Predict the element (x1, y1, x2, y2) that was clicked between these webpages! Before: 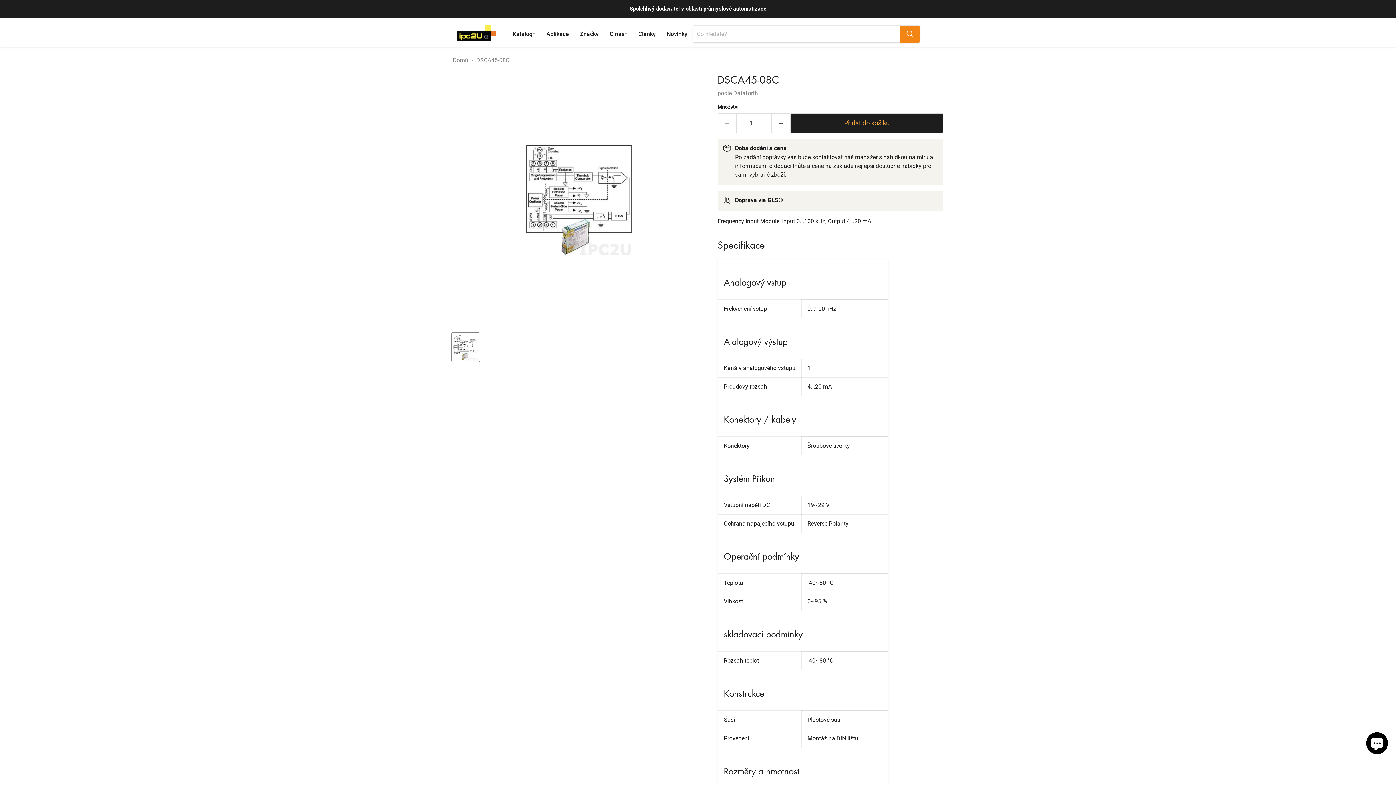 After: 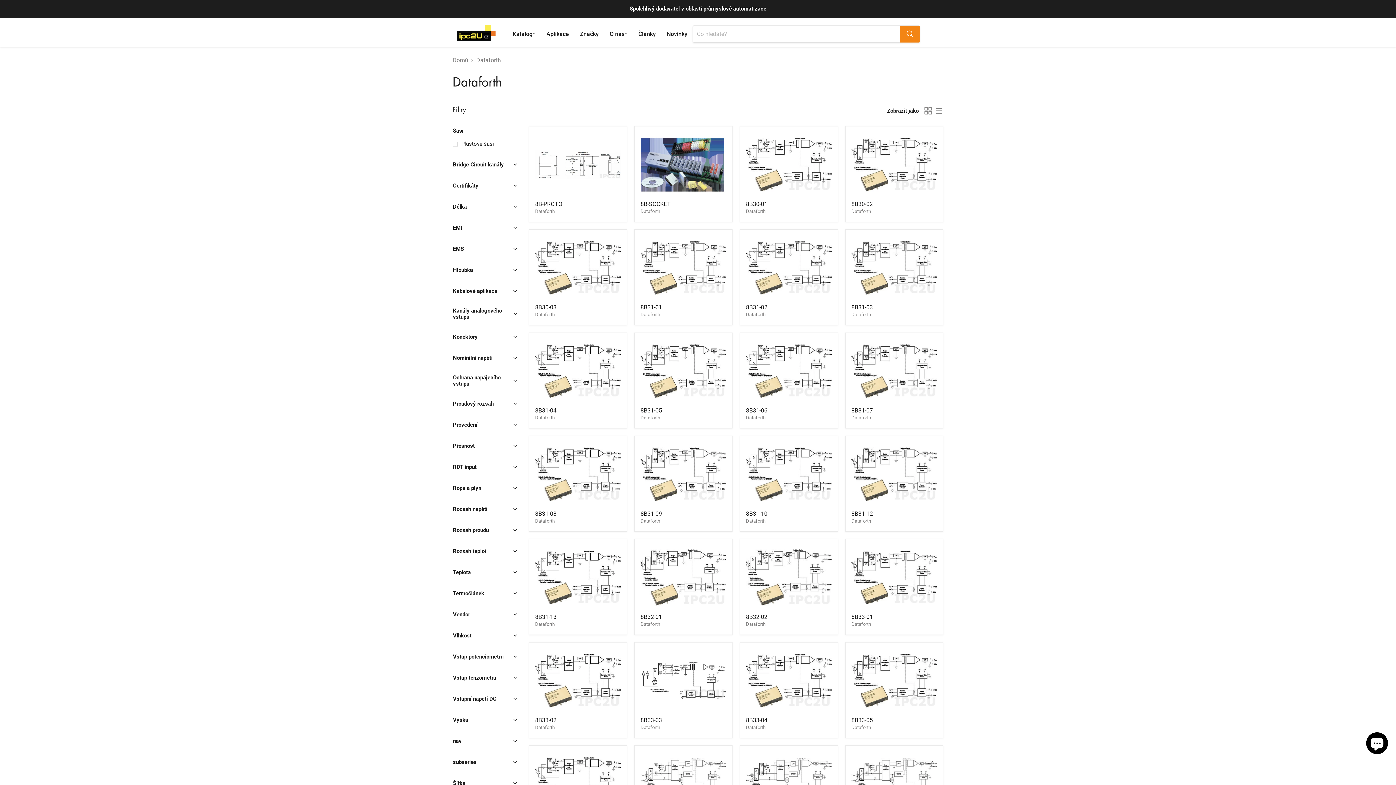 Action: bbox: (733, 89, 758, 96) label: Dataforth